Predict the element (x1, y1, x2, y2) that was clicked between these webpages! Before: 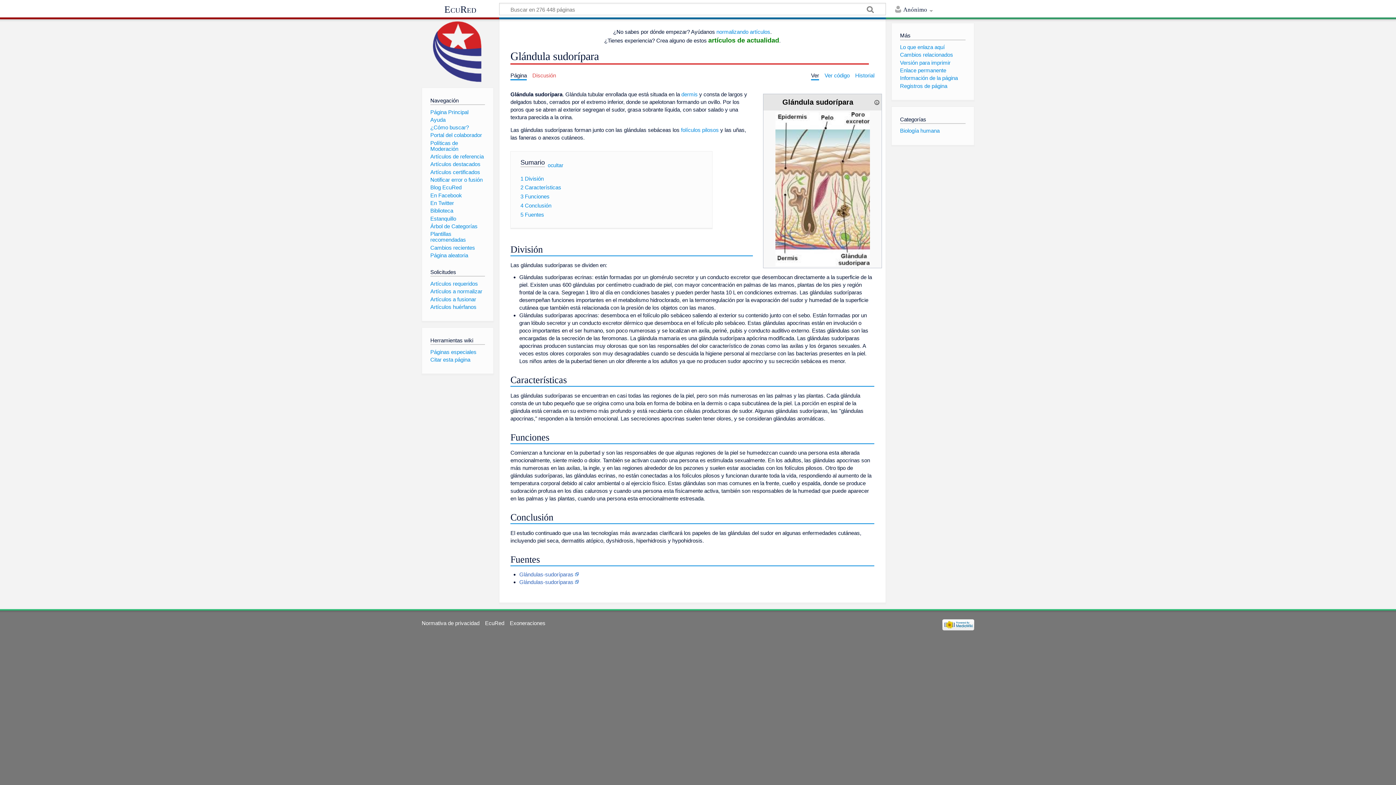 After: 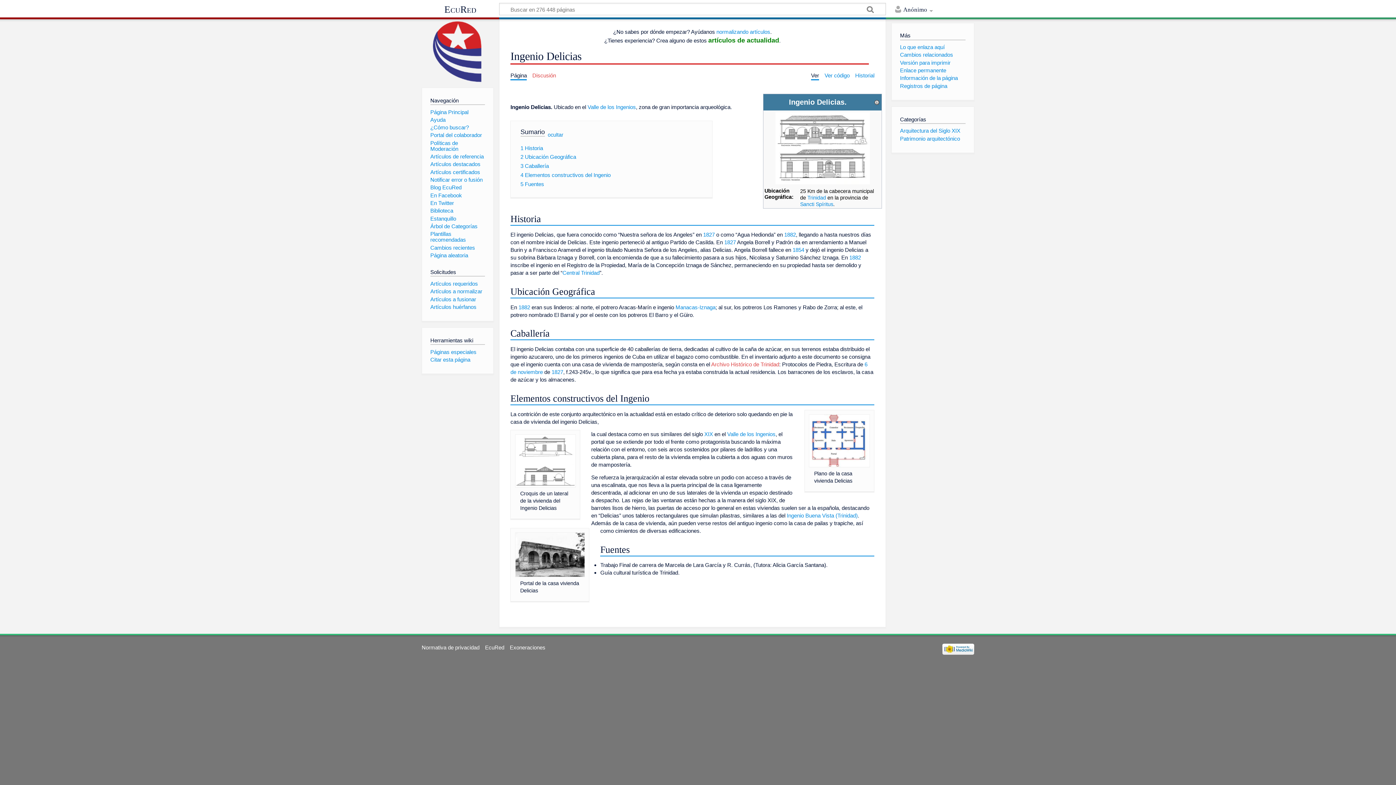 Action: bbox: (430, 252, 468, 258) label: Página aleatoria